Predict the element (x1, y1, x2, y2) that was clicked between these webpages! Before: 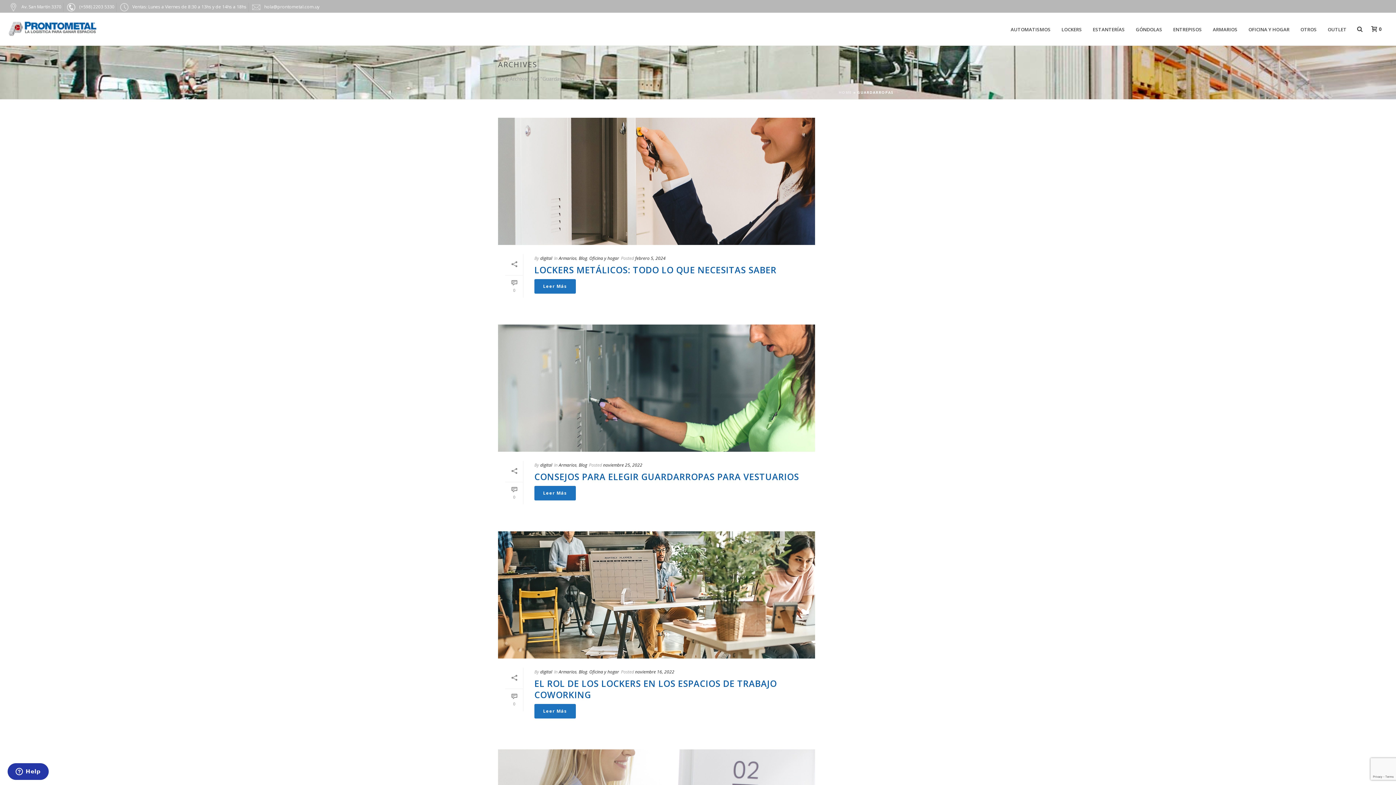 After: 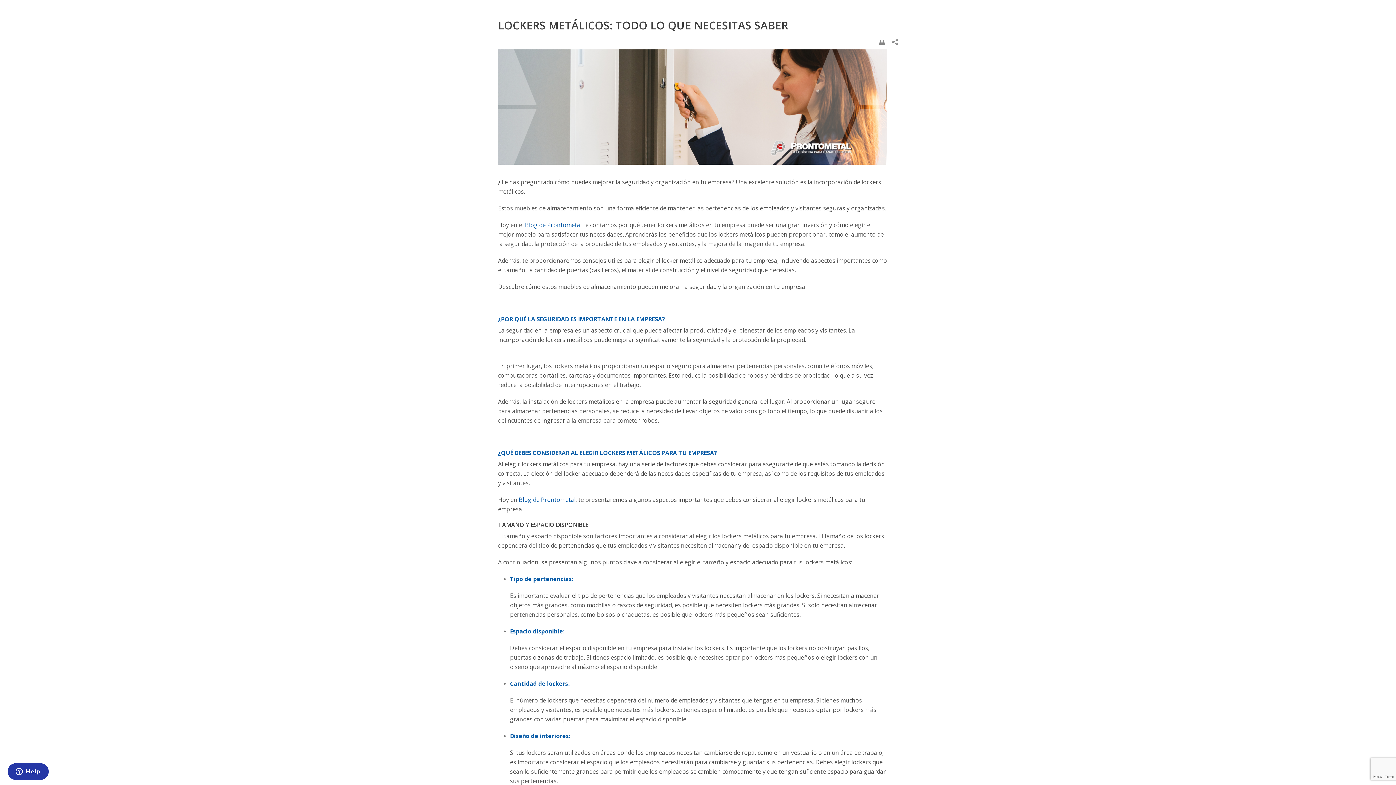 Action: bbox: (505, 275, 523, 297) label: 0